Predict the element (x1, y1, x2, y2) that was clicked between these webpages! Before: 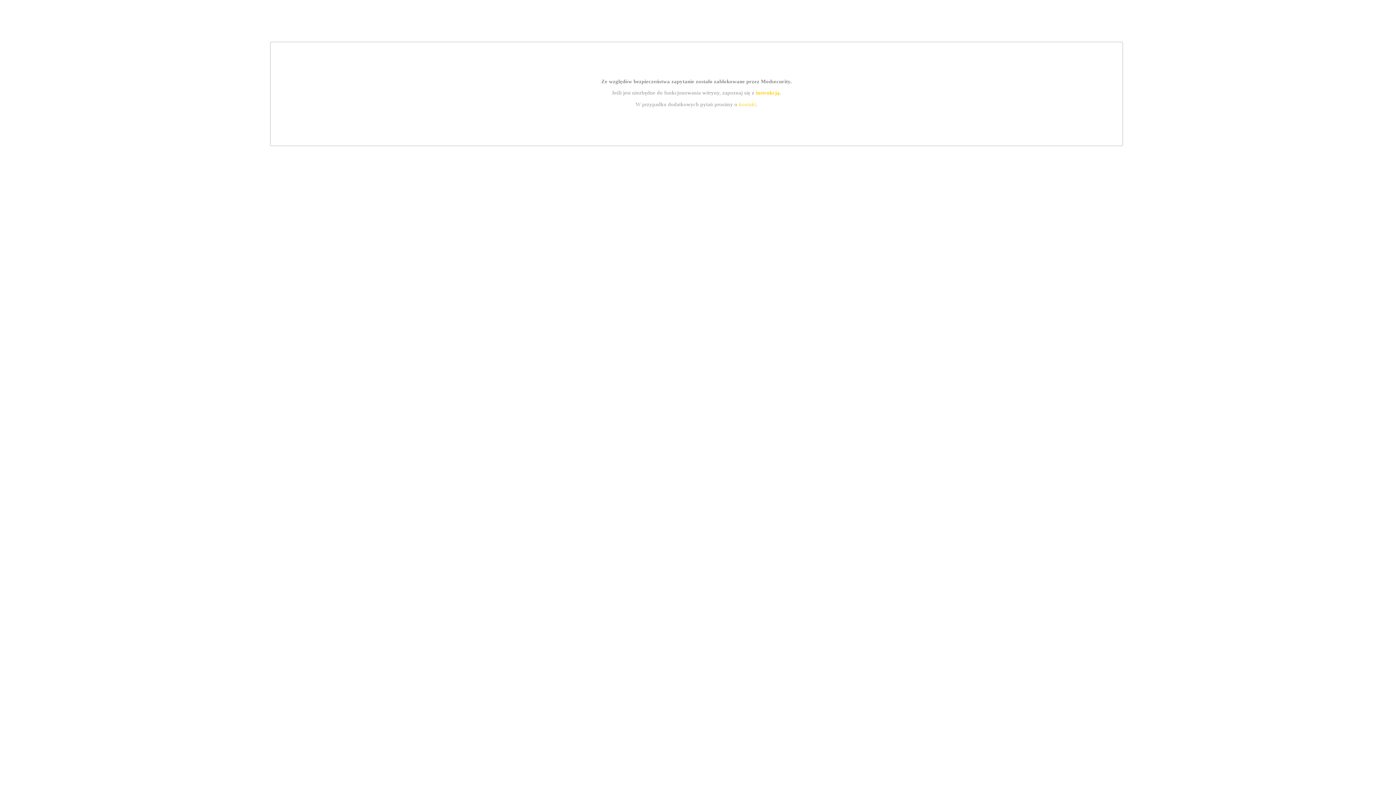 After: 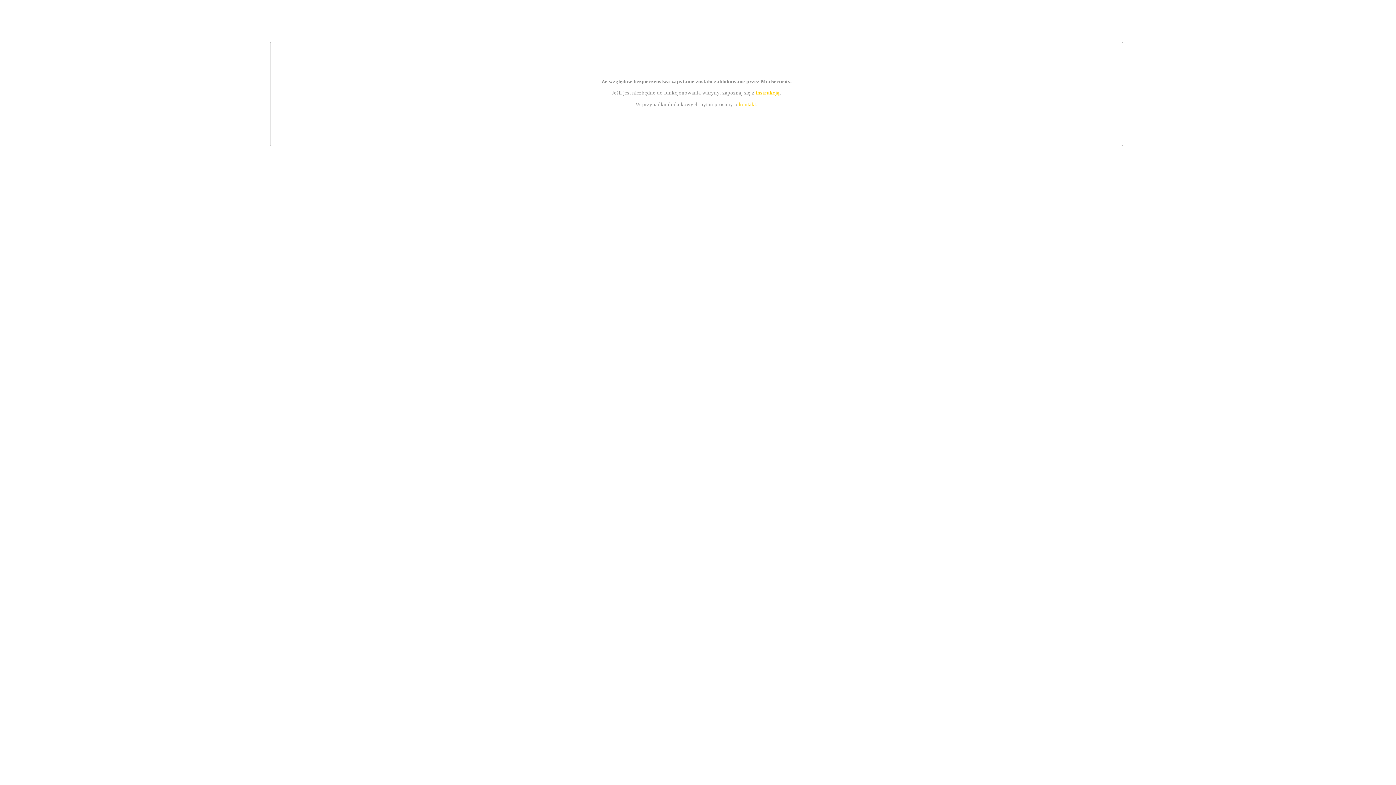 Action: label: instrukcją bbox: (755, 89, 779, 95)